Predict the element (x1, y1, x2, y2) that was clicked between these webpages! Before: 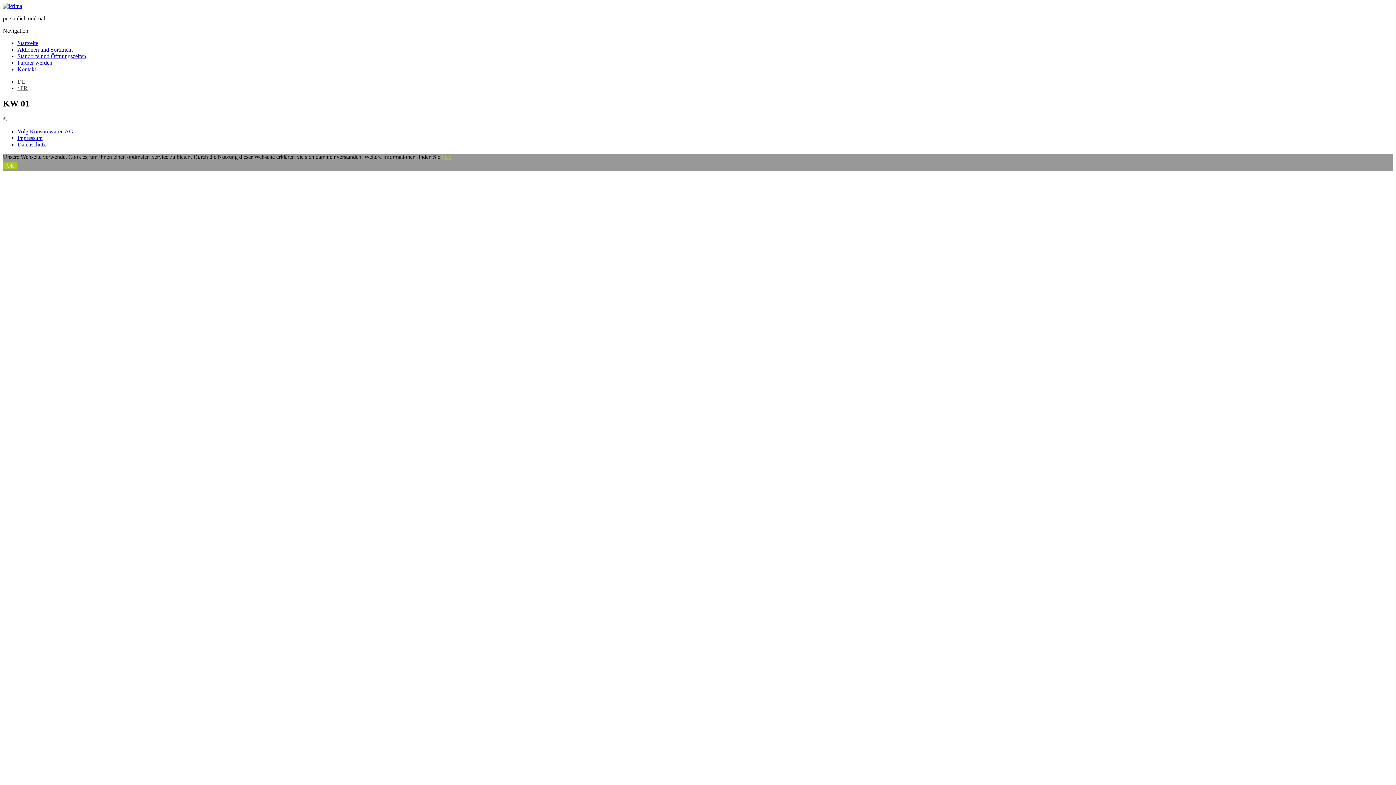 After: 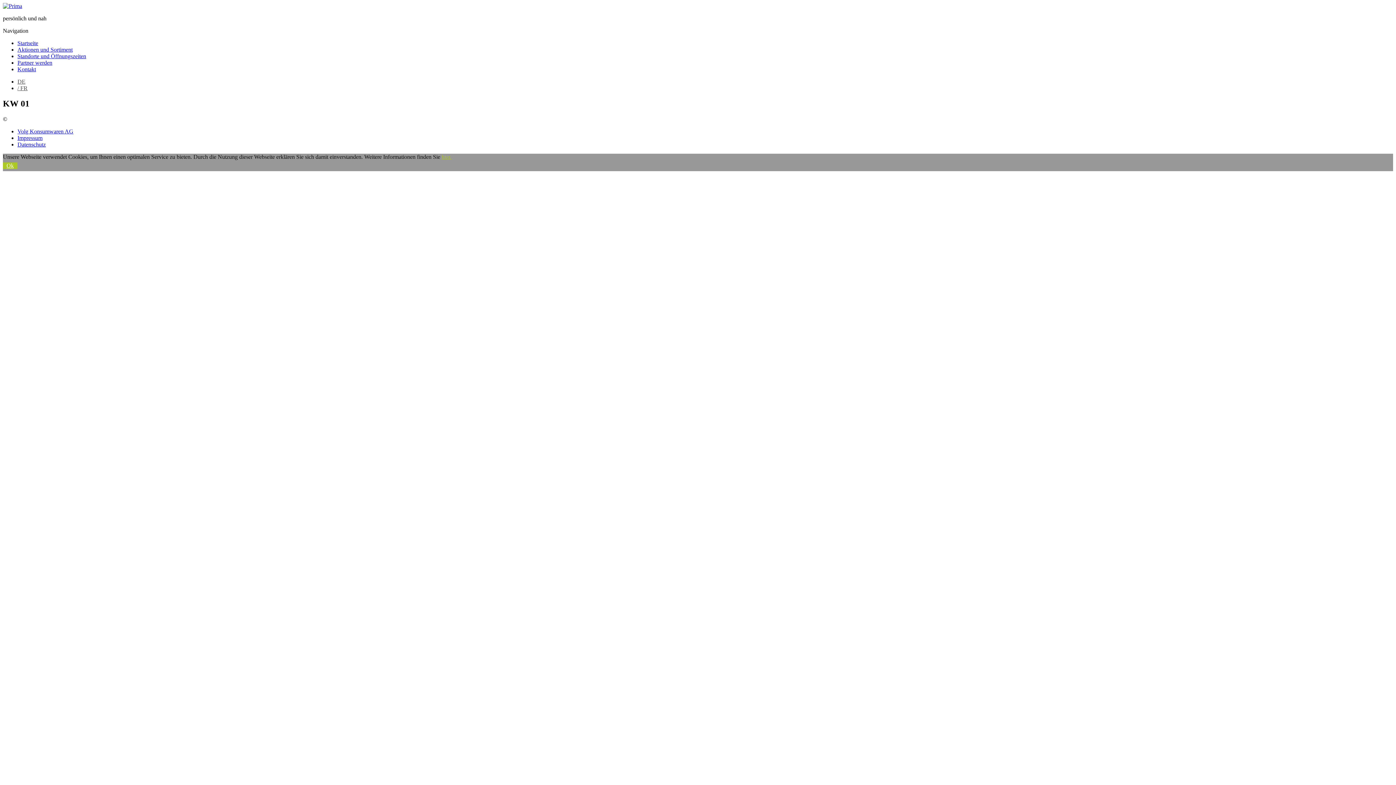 Action: label: DE bbox: (17, 78, 25, 84)